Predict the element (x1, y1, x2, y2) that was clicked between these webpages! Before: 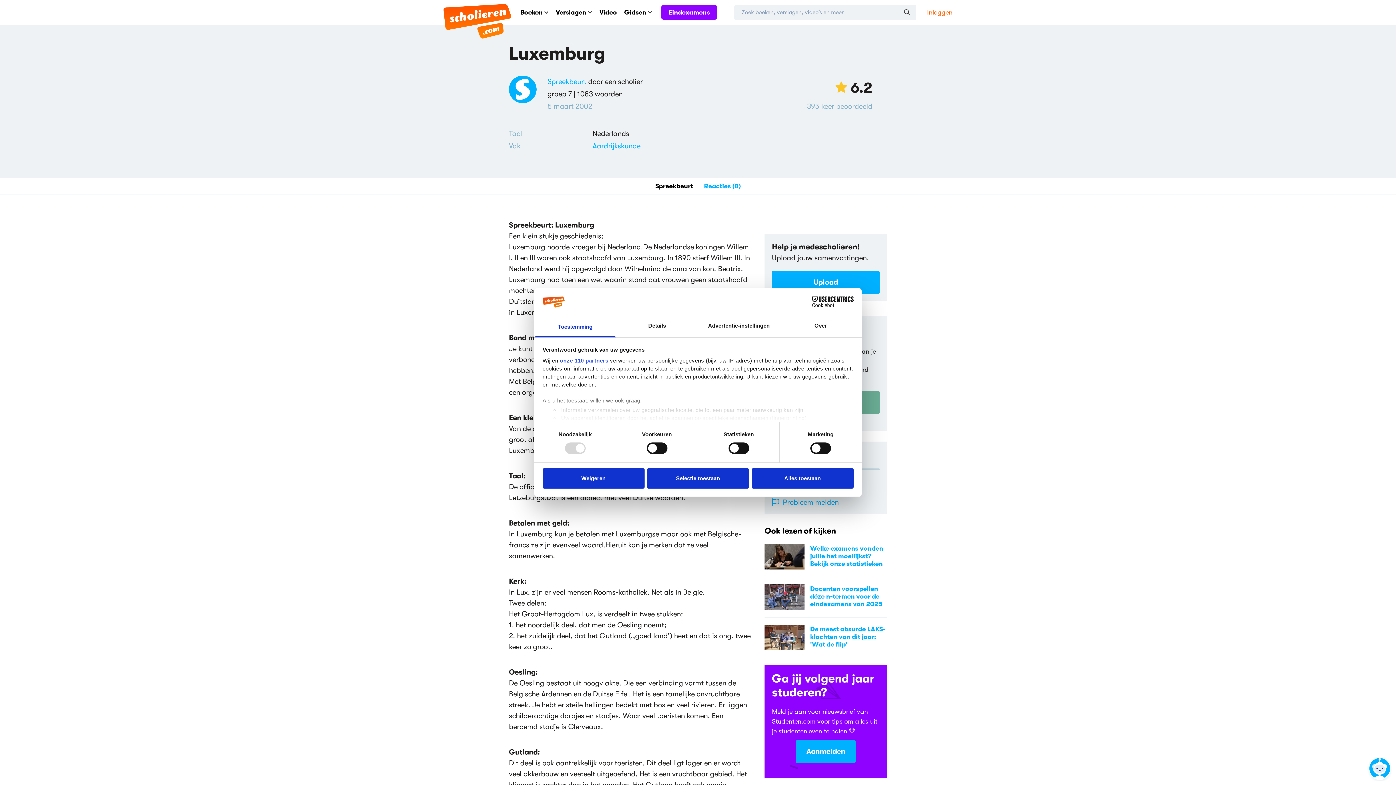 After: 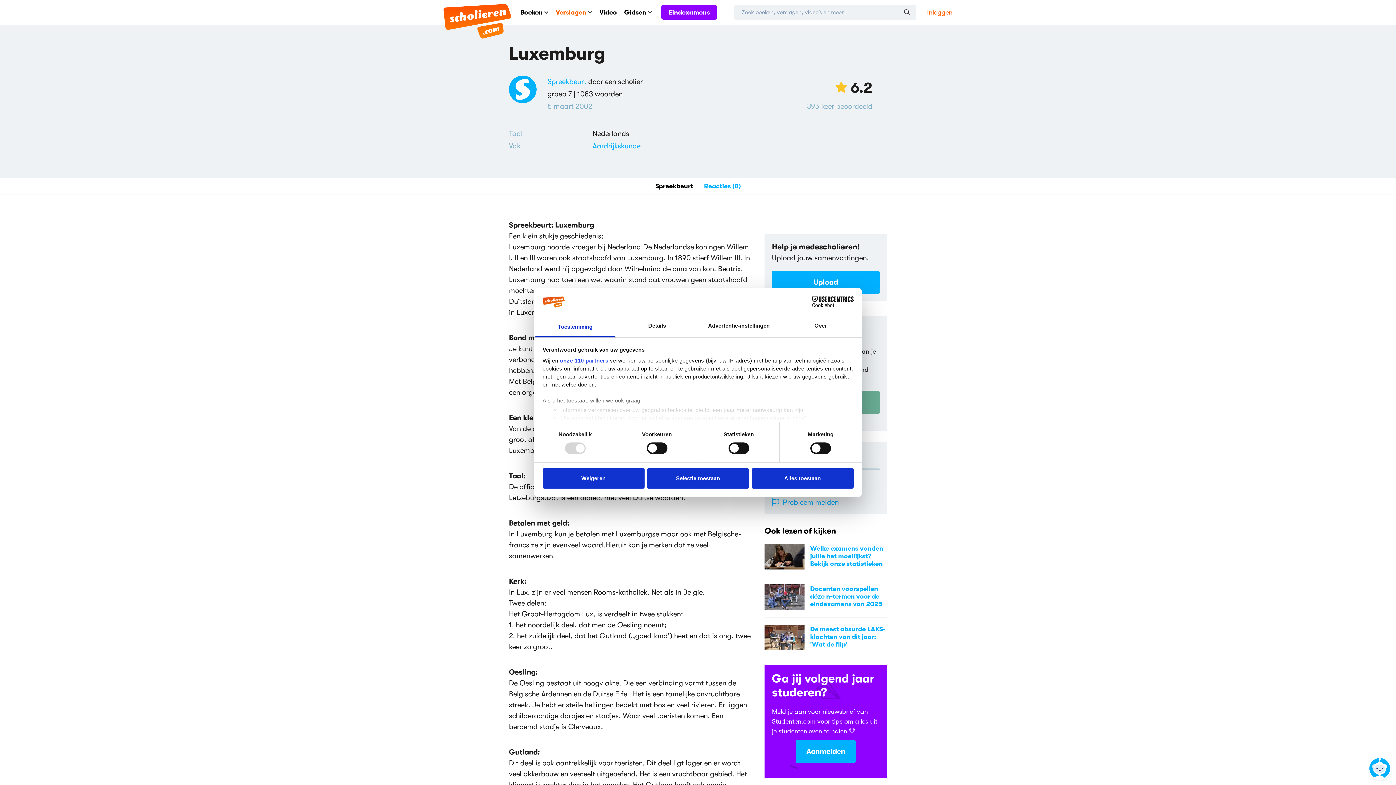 Action: bbox: (556, 0, 592, 24) label: Verslagen